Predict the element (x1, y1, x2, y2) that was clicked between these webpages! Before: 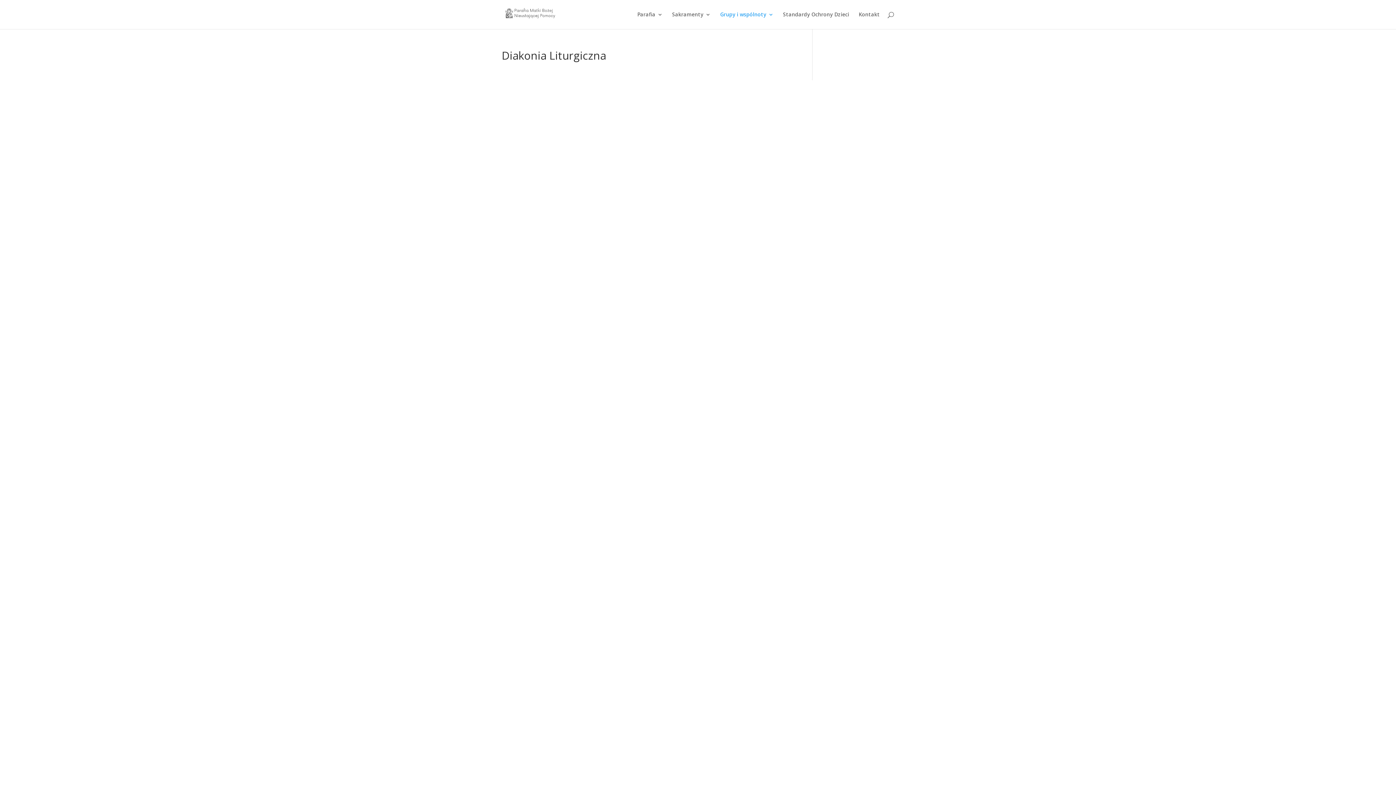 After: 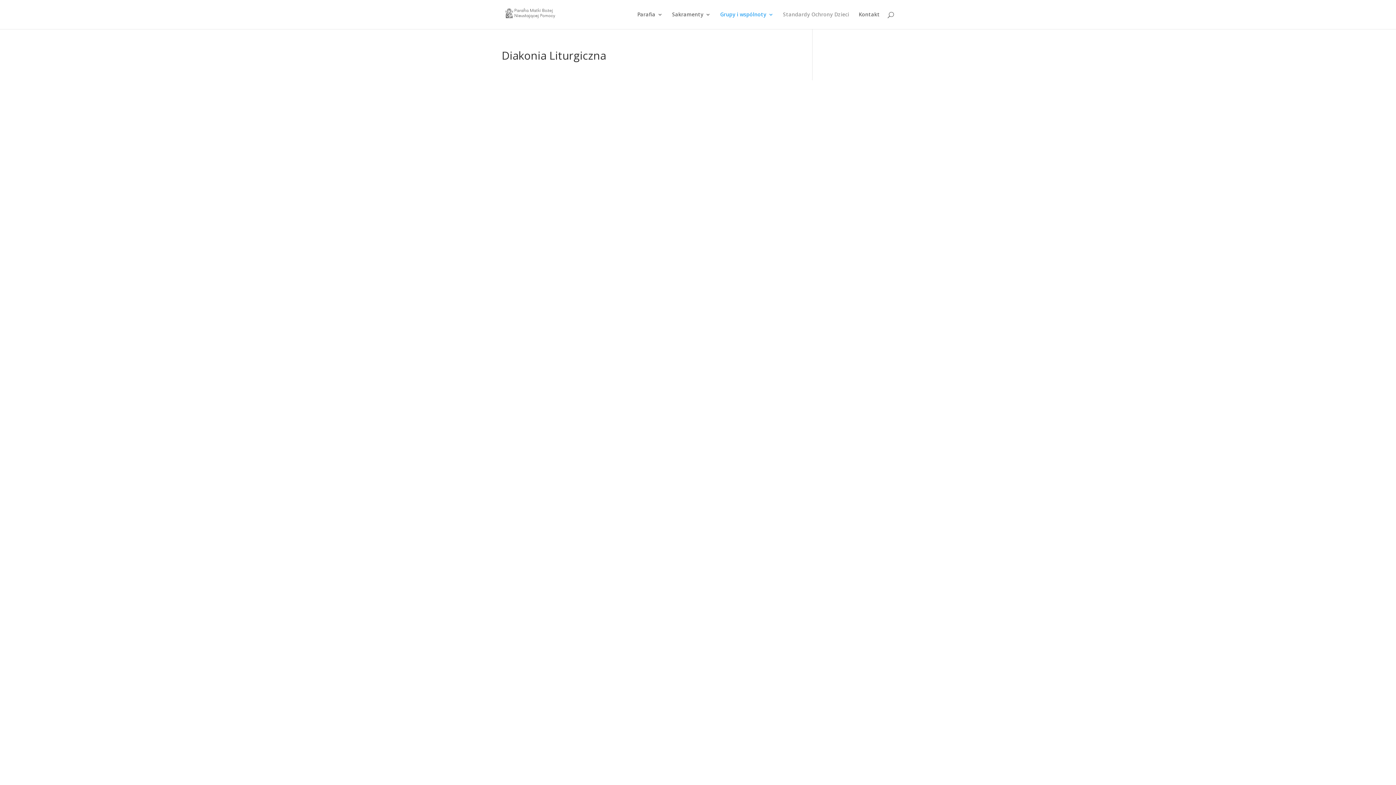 Action: label: Standardy Ochrony Dzieci bbox: (783, 12, 849, 29)